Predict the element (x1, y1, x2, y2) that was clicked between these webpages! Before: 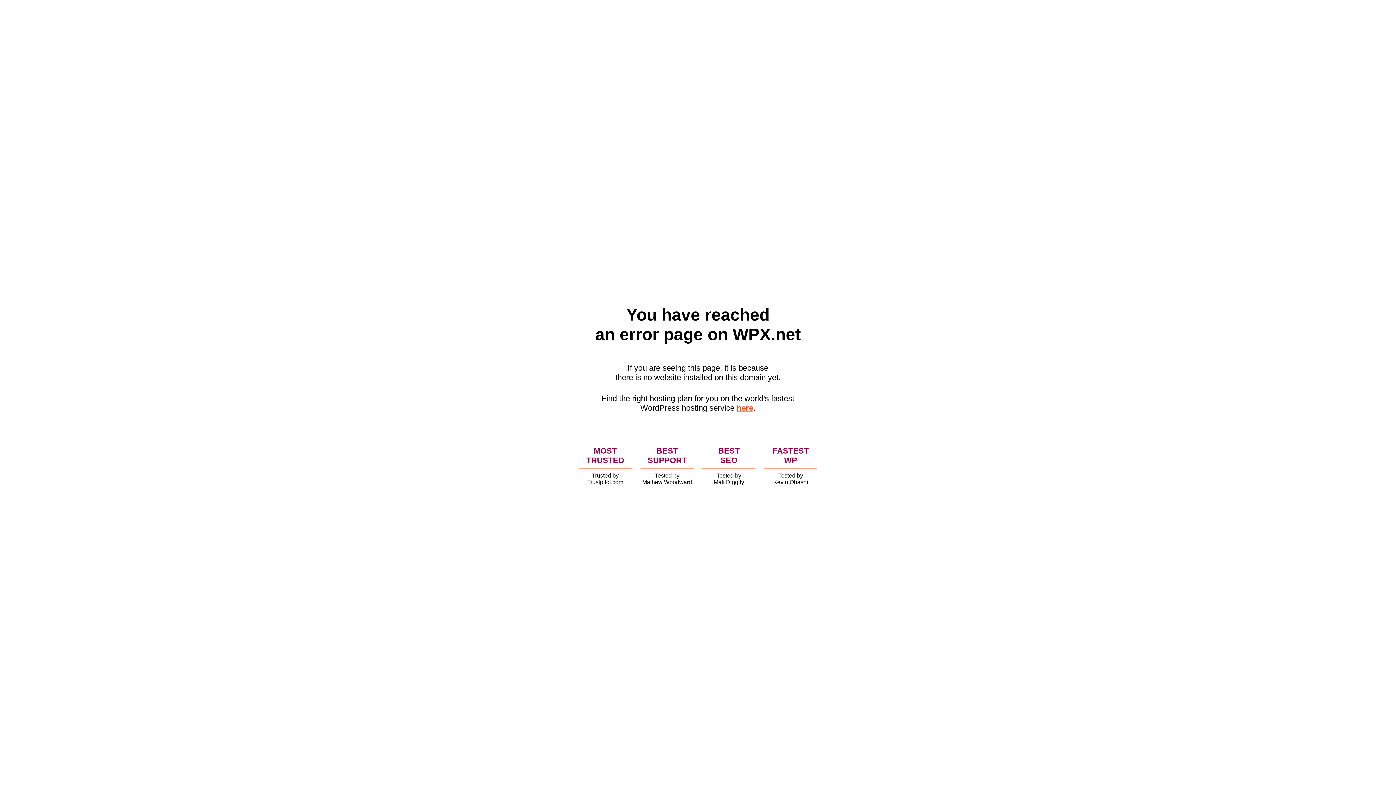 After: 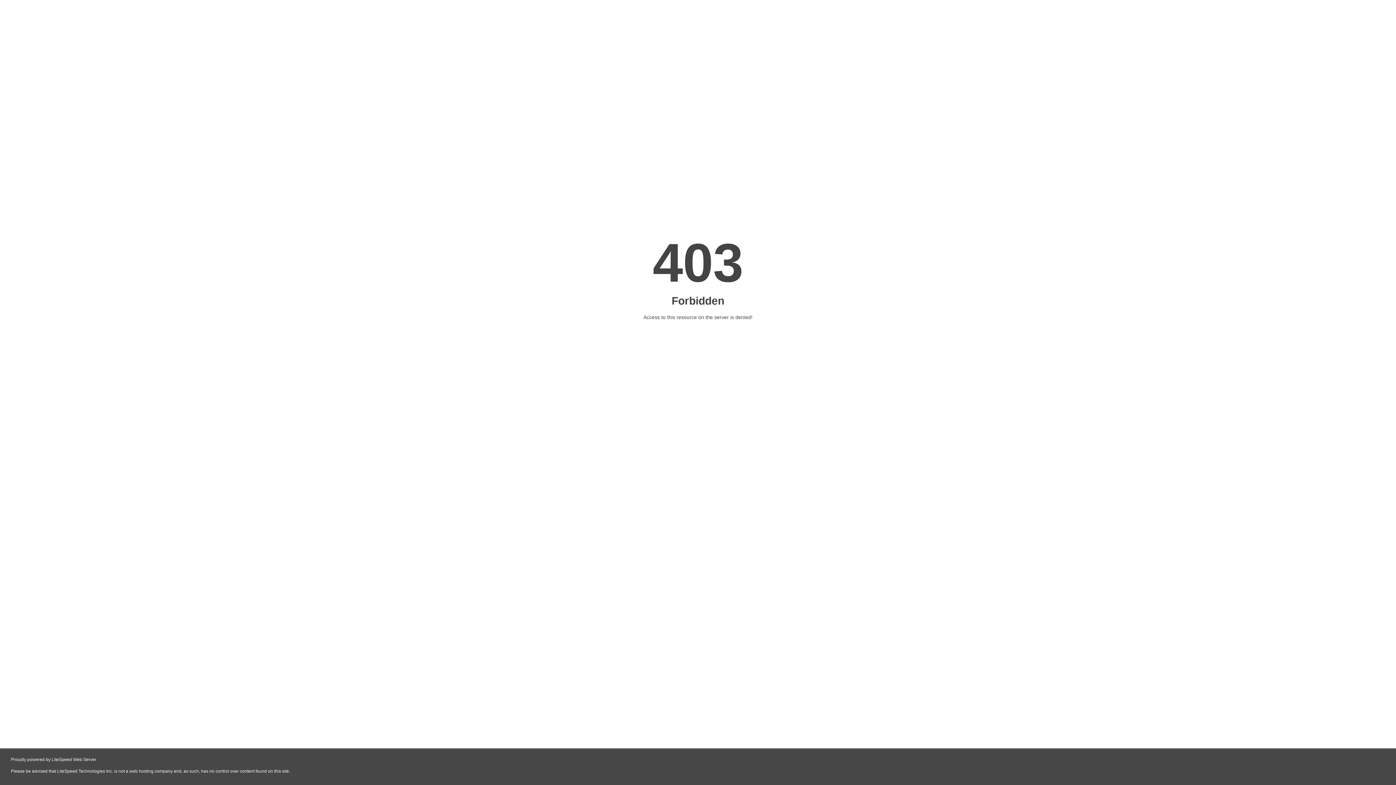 Action: label: here bbox: (736, 403, 753, 412)